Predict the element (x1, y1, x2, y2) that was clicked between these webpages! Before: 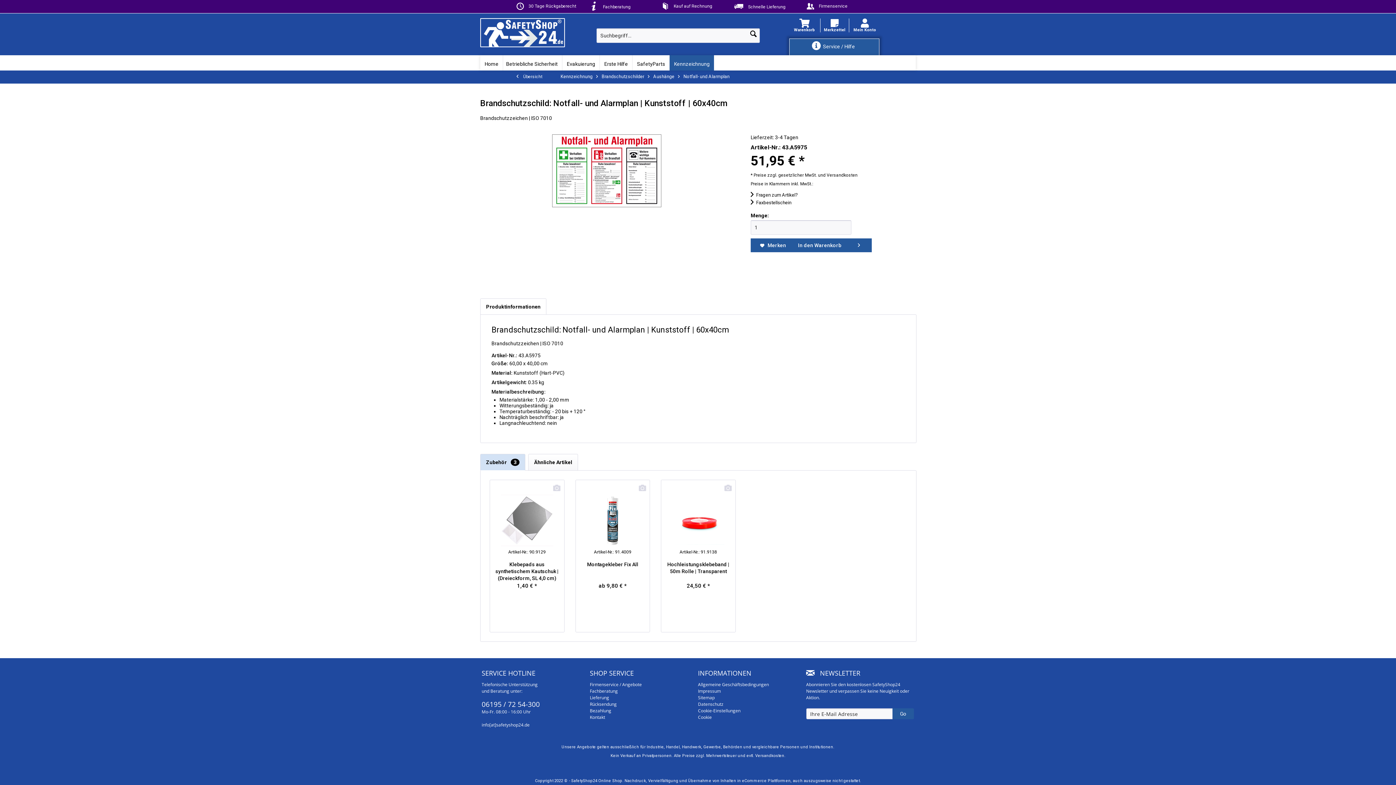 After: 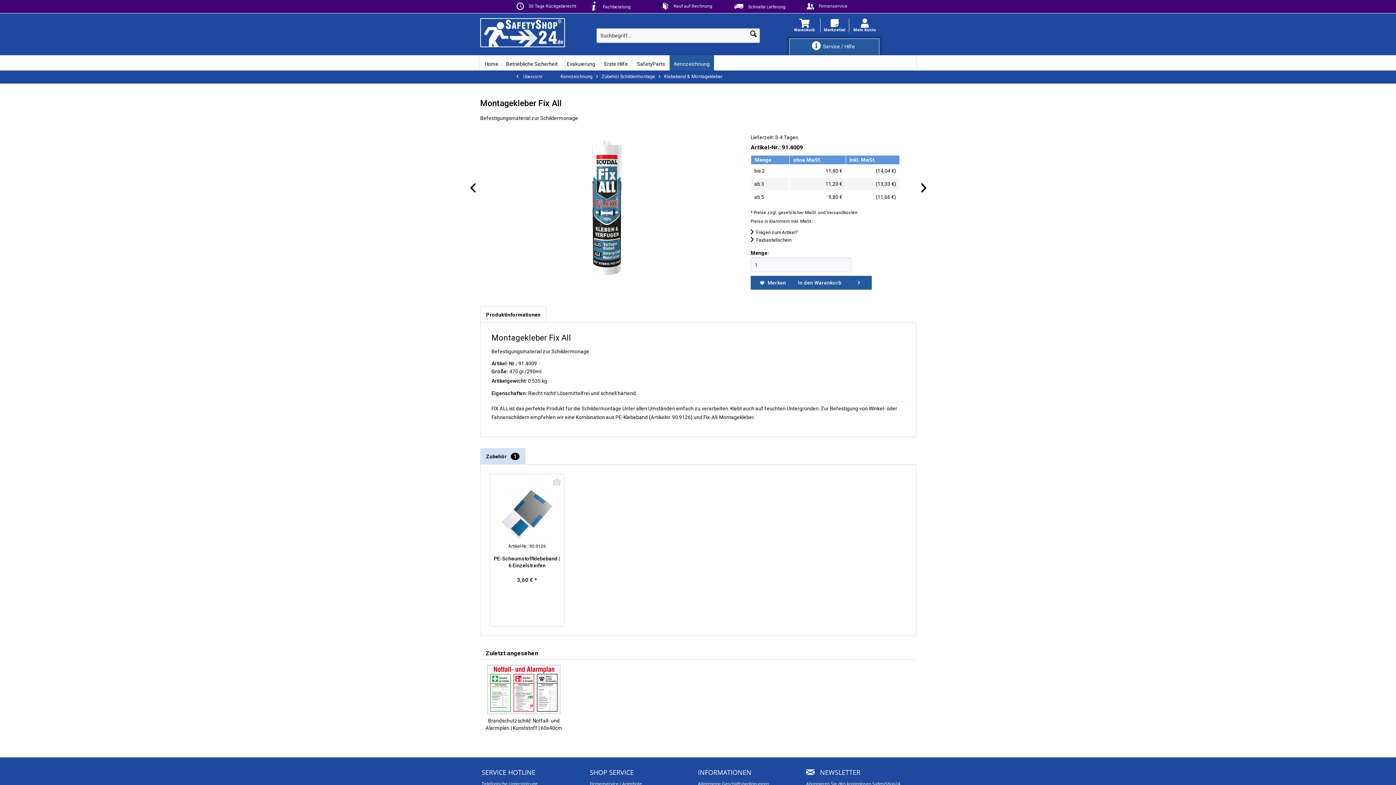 Action: bbox: (579, 494, 646, 546)